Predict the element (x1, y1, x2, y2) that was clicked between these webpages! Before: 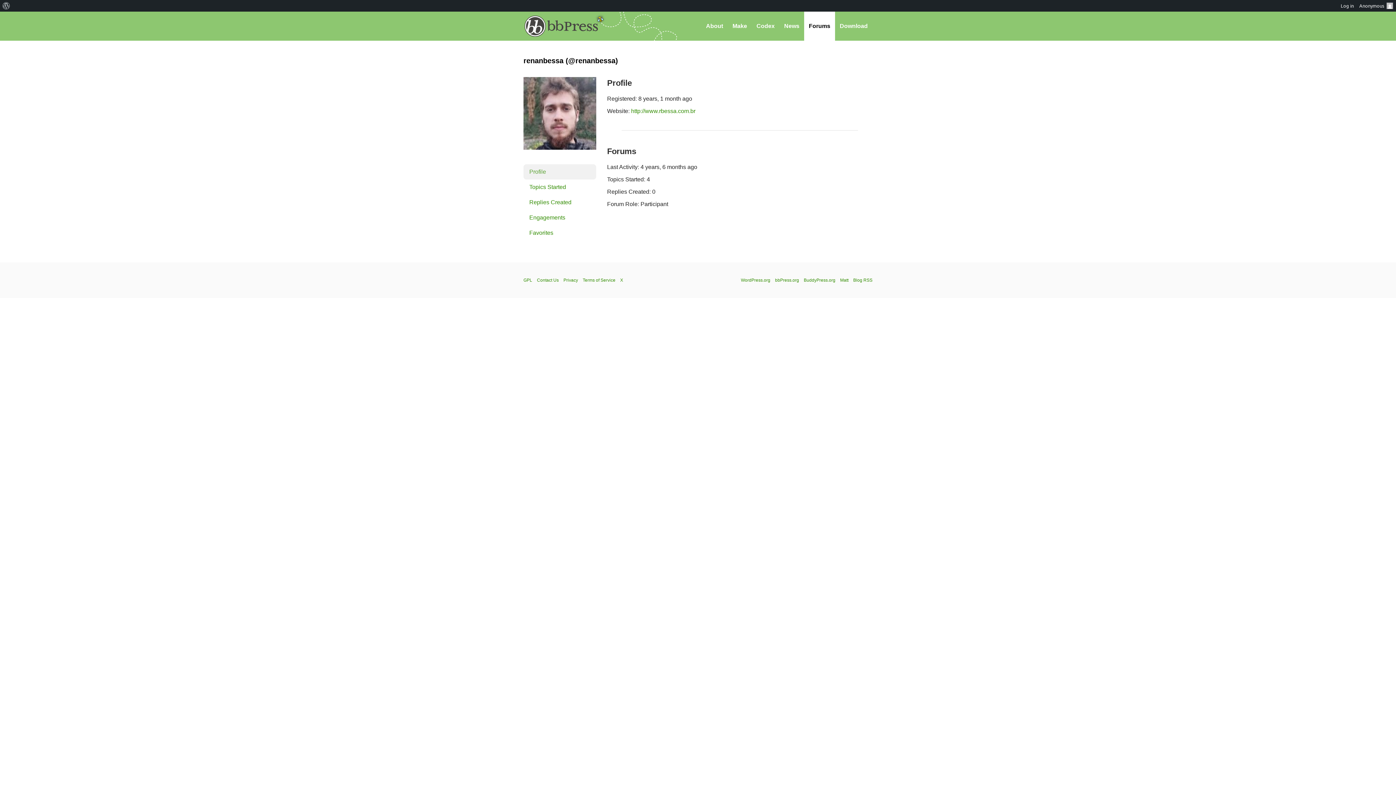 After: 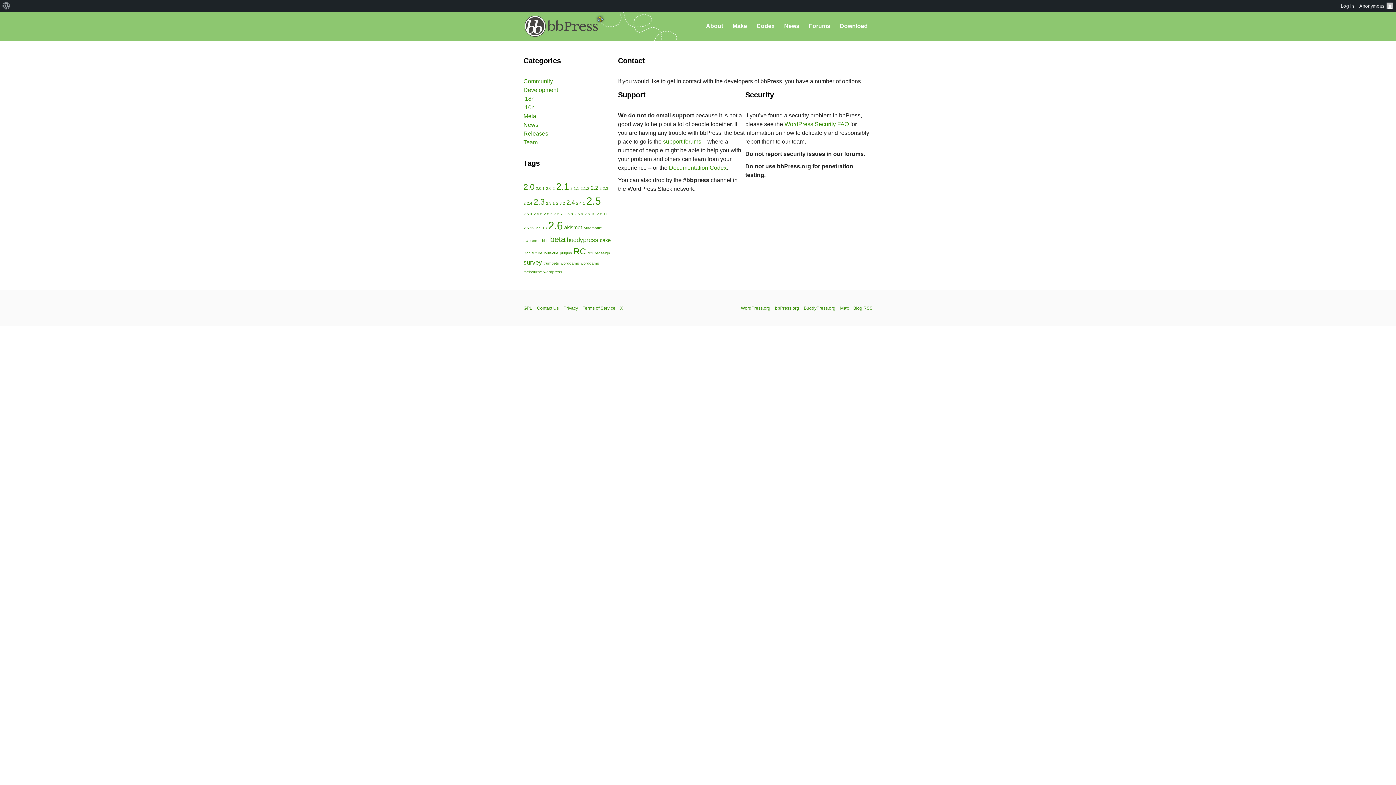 Action: bbox: (537, 277, 558, 282) label: Contact Us